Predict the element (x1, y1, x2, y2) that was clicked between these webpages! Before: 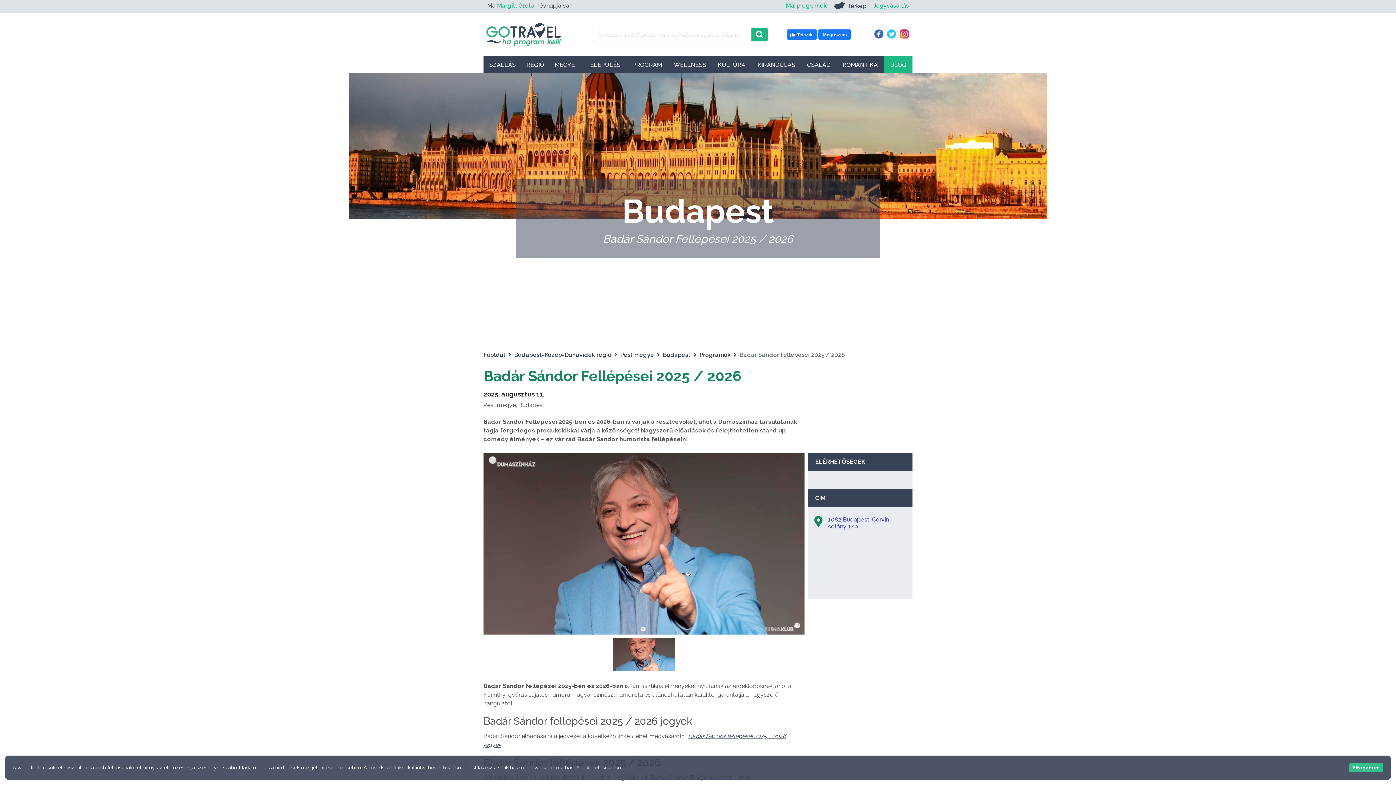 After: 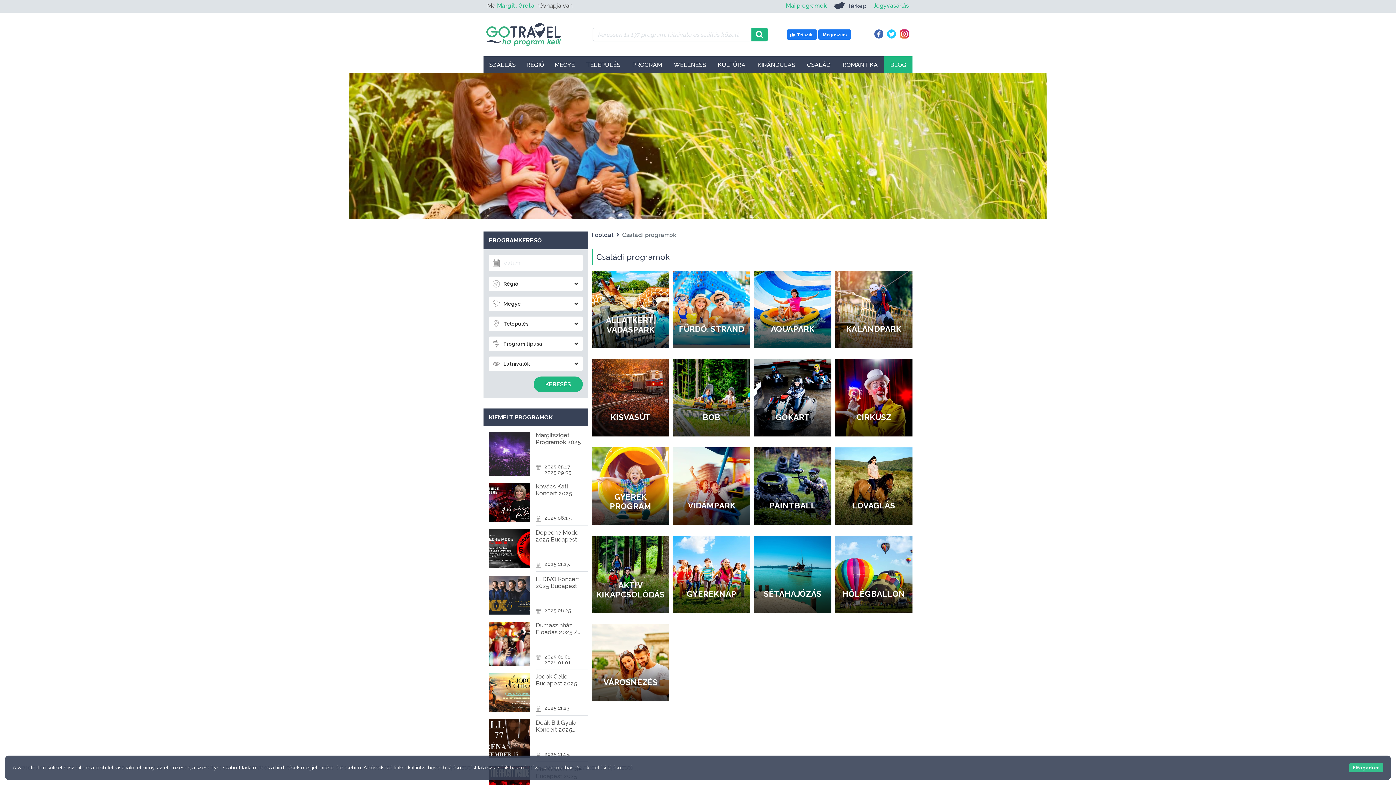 Action: bbox: (801, 57, 836, 72) label: CSALÁD